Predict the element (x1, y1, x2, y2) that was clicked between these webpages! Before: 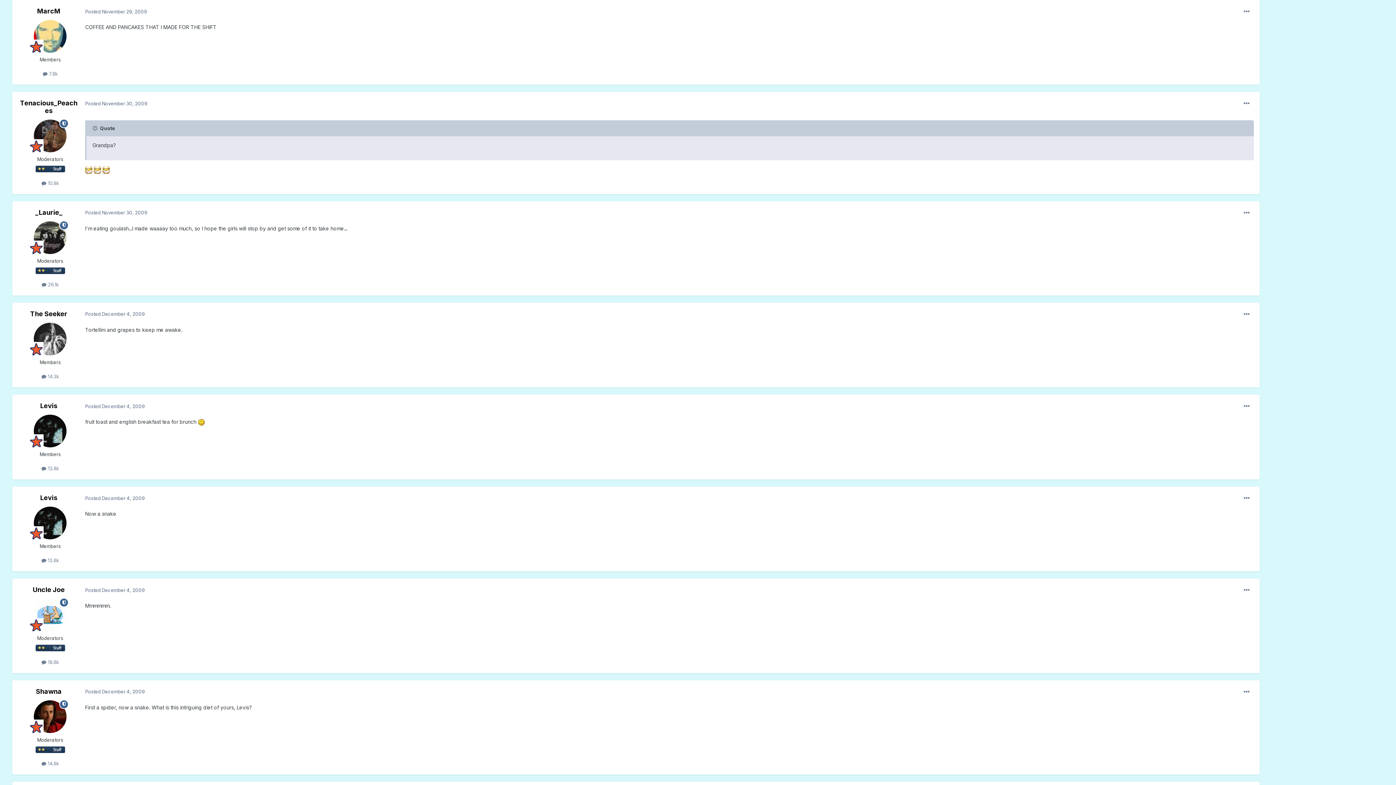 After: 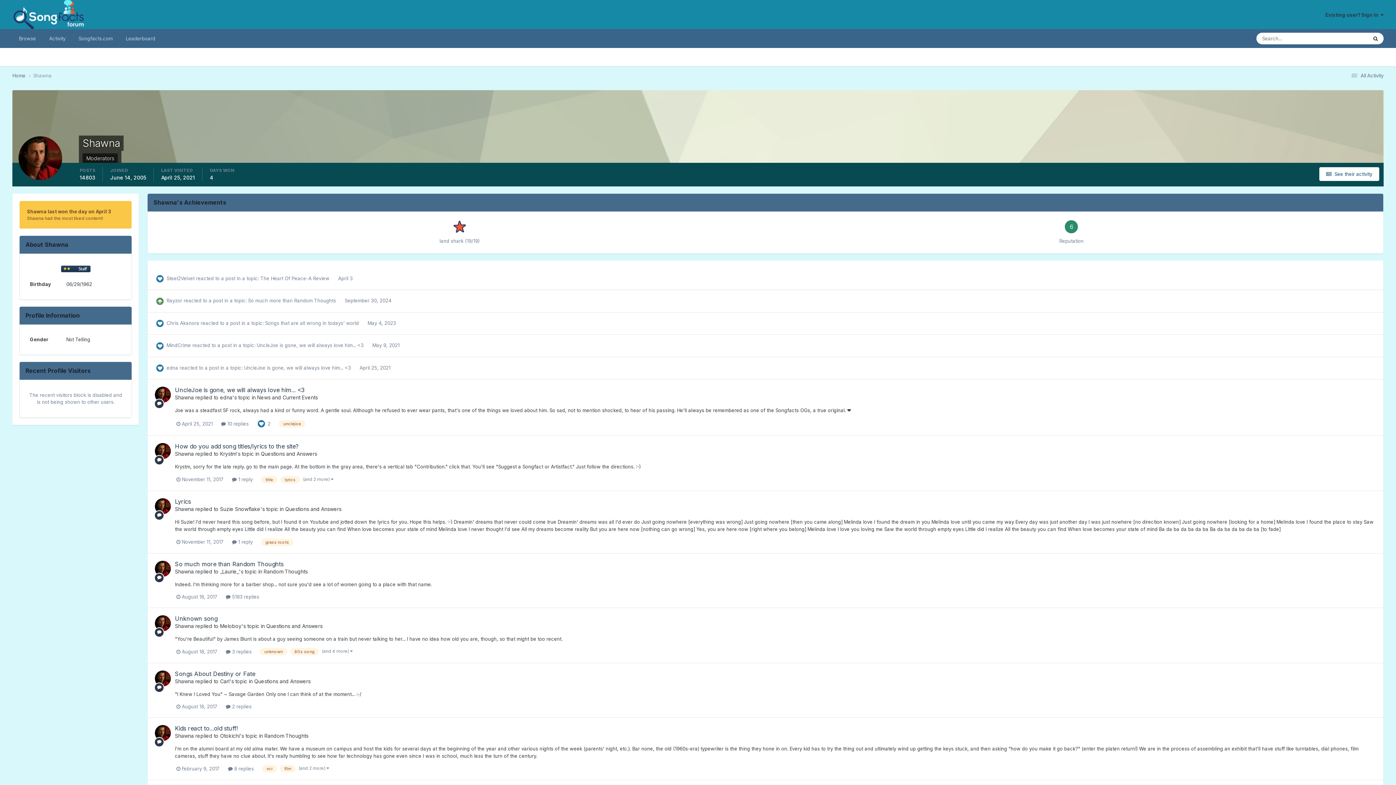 Action: bbox: (33, 700, 66, 733)